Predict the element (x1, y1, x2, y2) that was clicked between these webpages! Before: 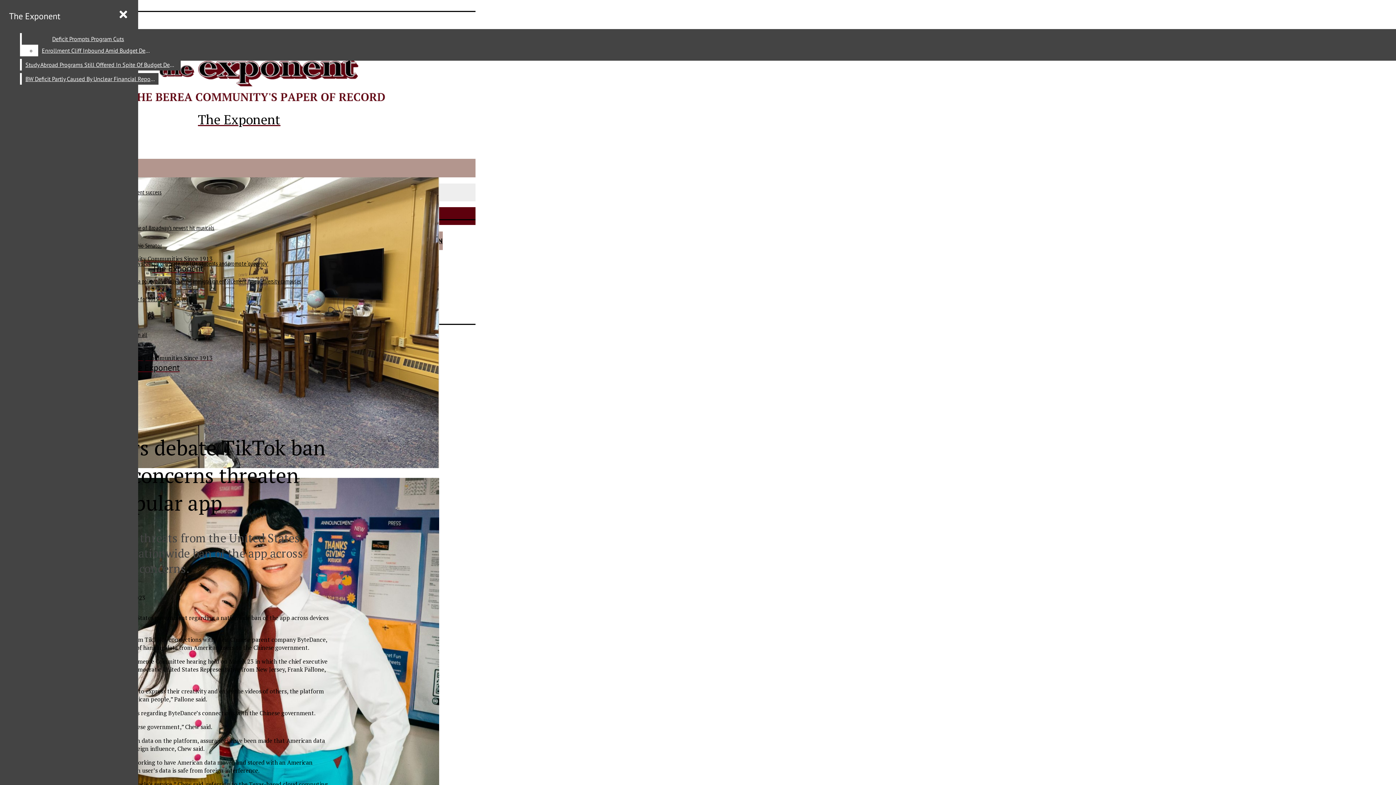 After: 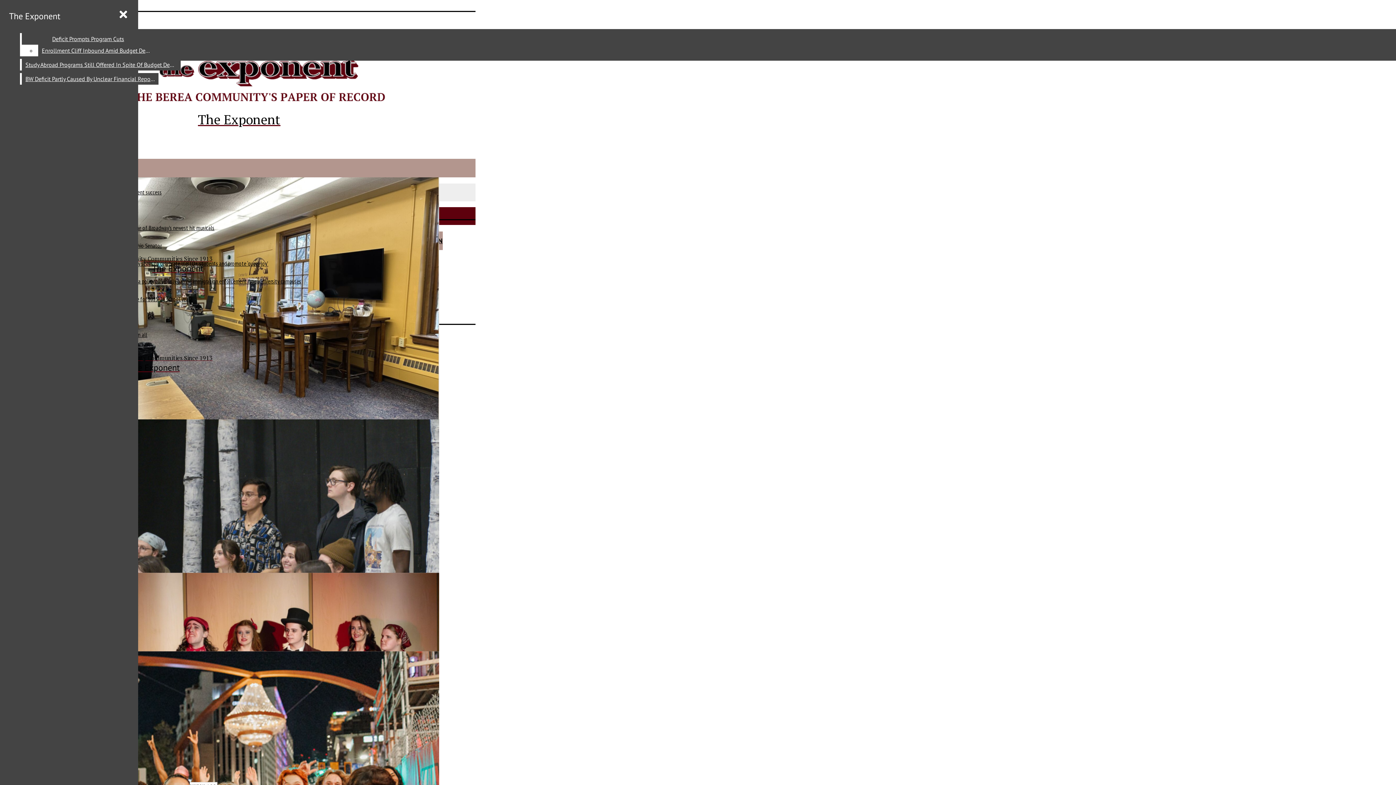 Action: bbox: (2, 254, 352, 274) label: The Exponent